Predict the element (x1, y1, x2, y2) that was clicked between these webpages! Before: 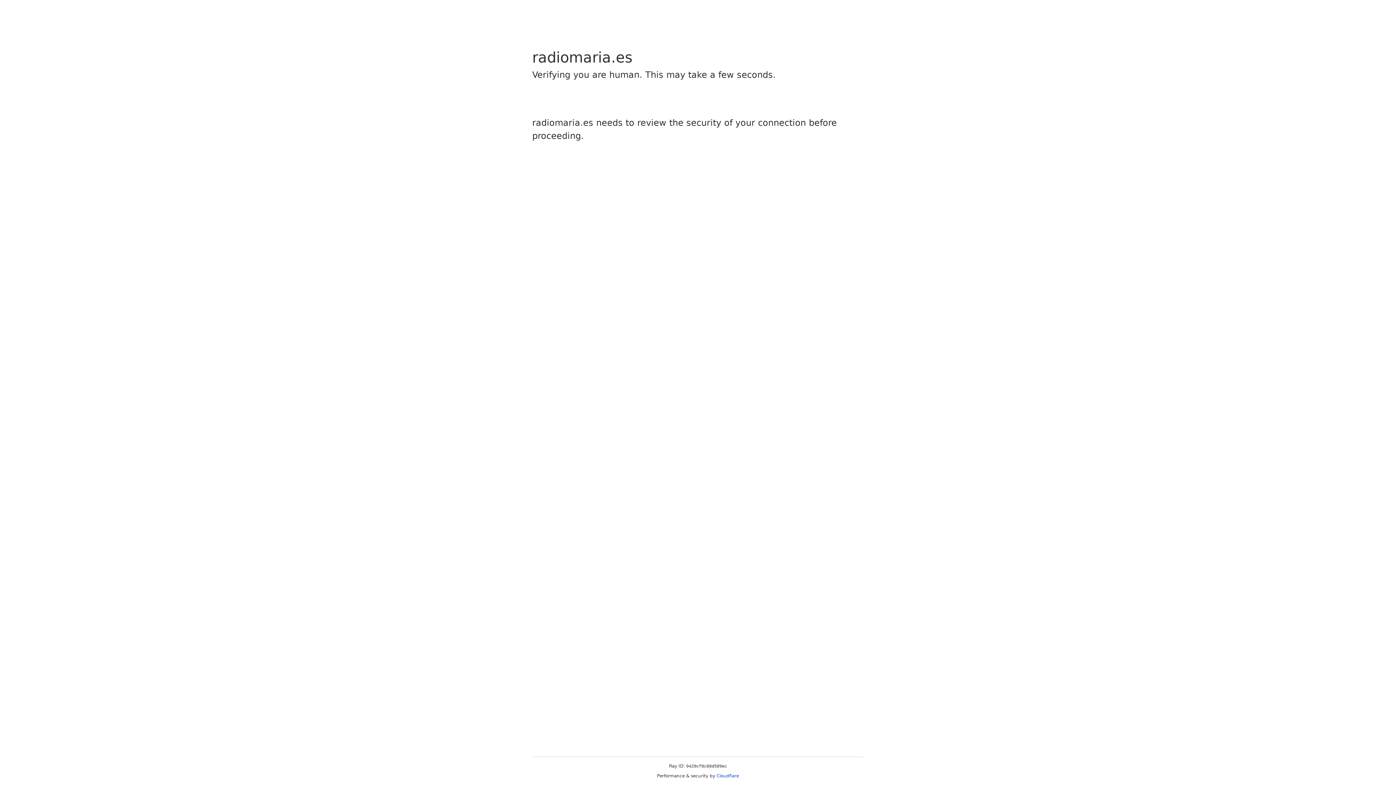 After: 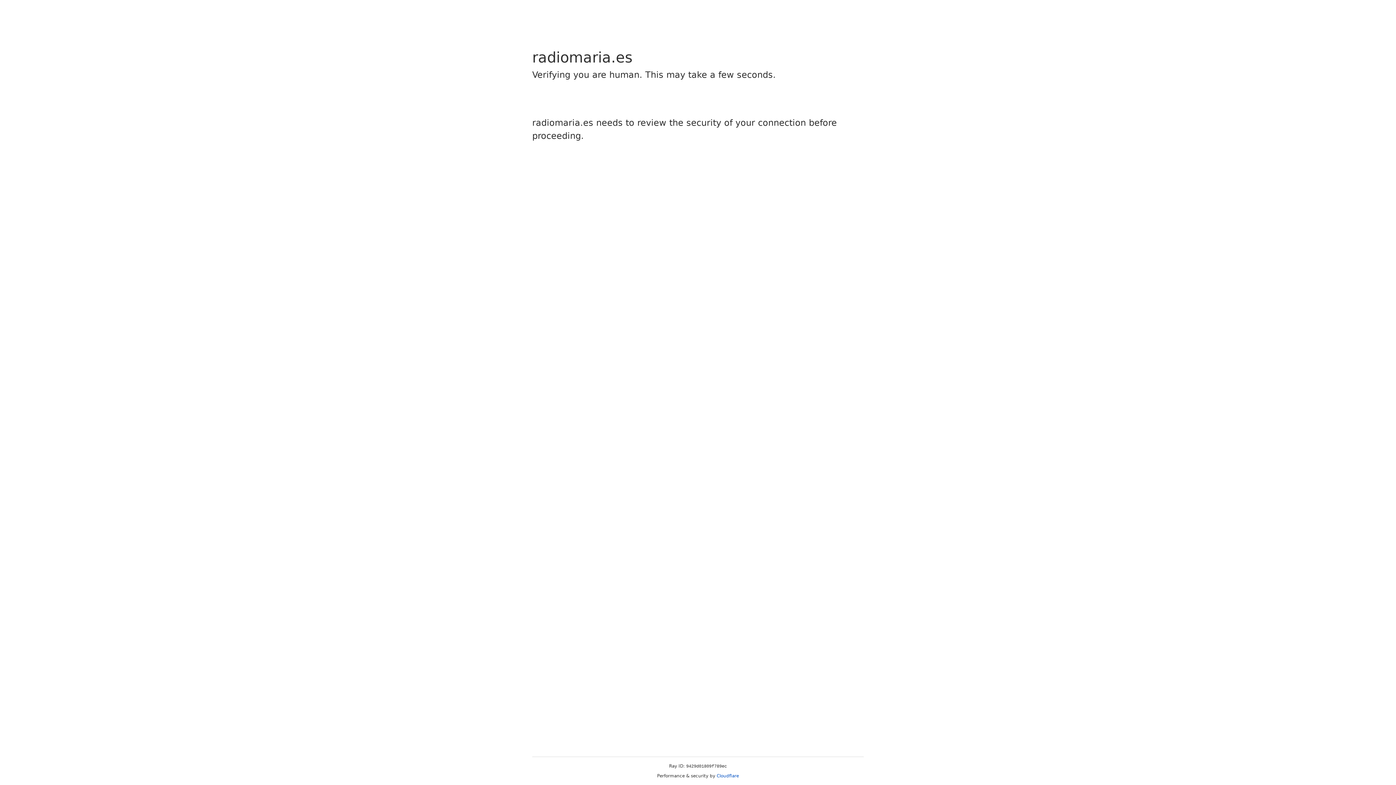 Action: label: Cloudflare bbox: (716, 773, 739, 778)